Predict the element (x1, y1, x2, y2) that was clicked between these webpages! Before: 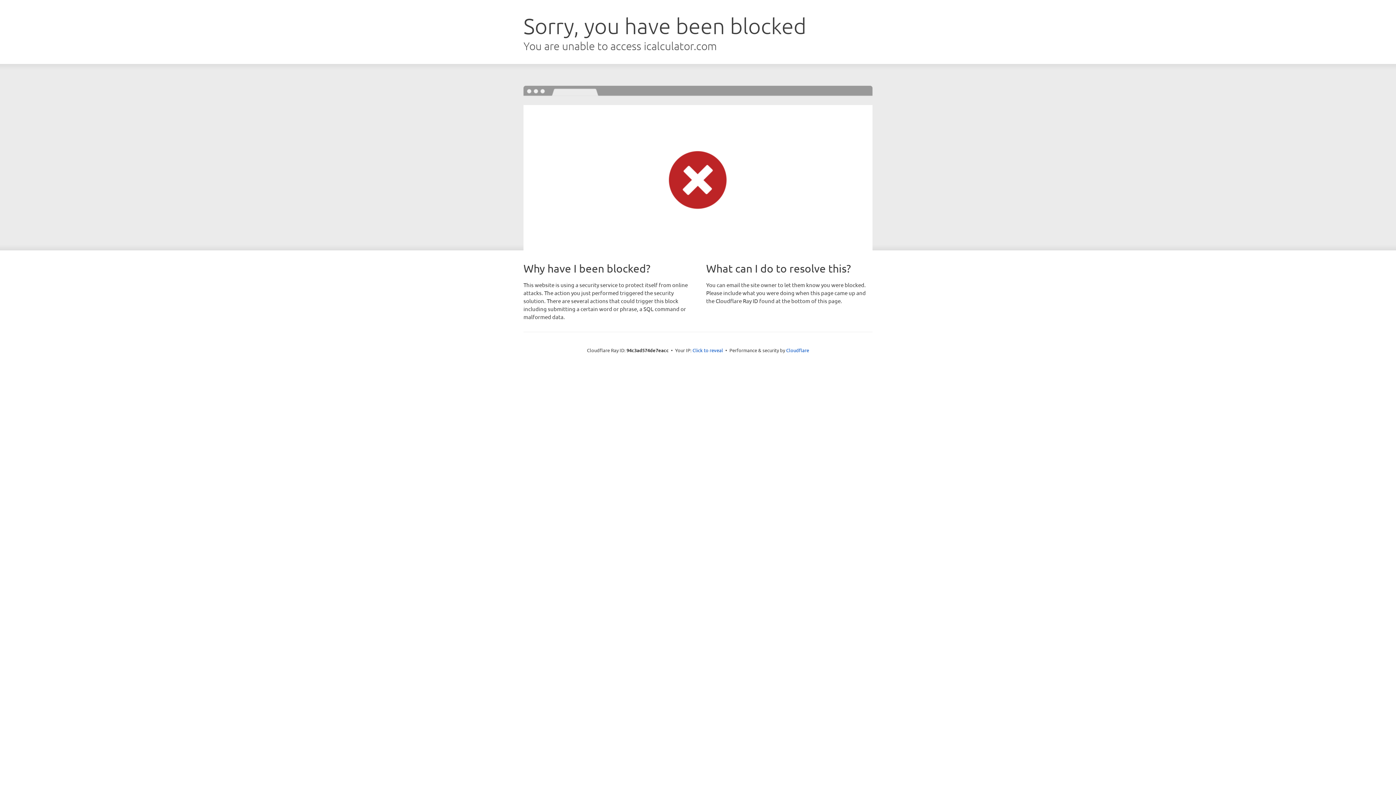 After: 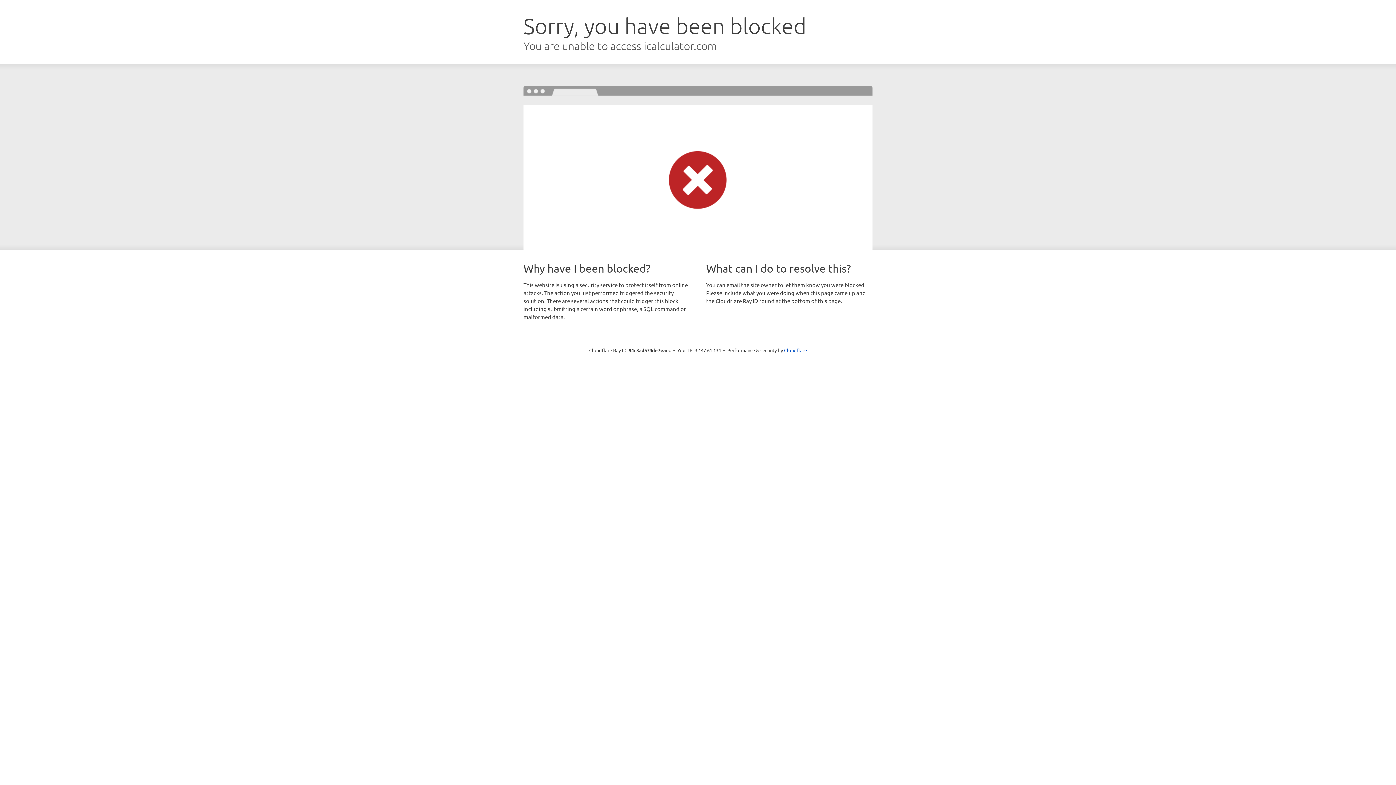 Action: label: Click to reveal bbox: (692, 346, 723, 353)